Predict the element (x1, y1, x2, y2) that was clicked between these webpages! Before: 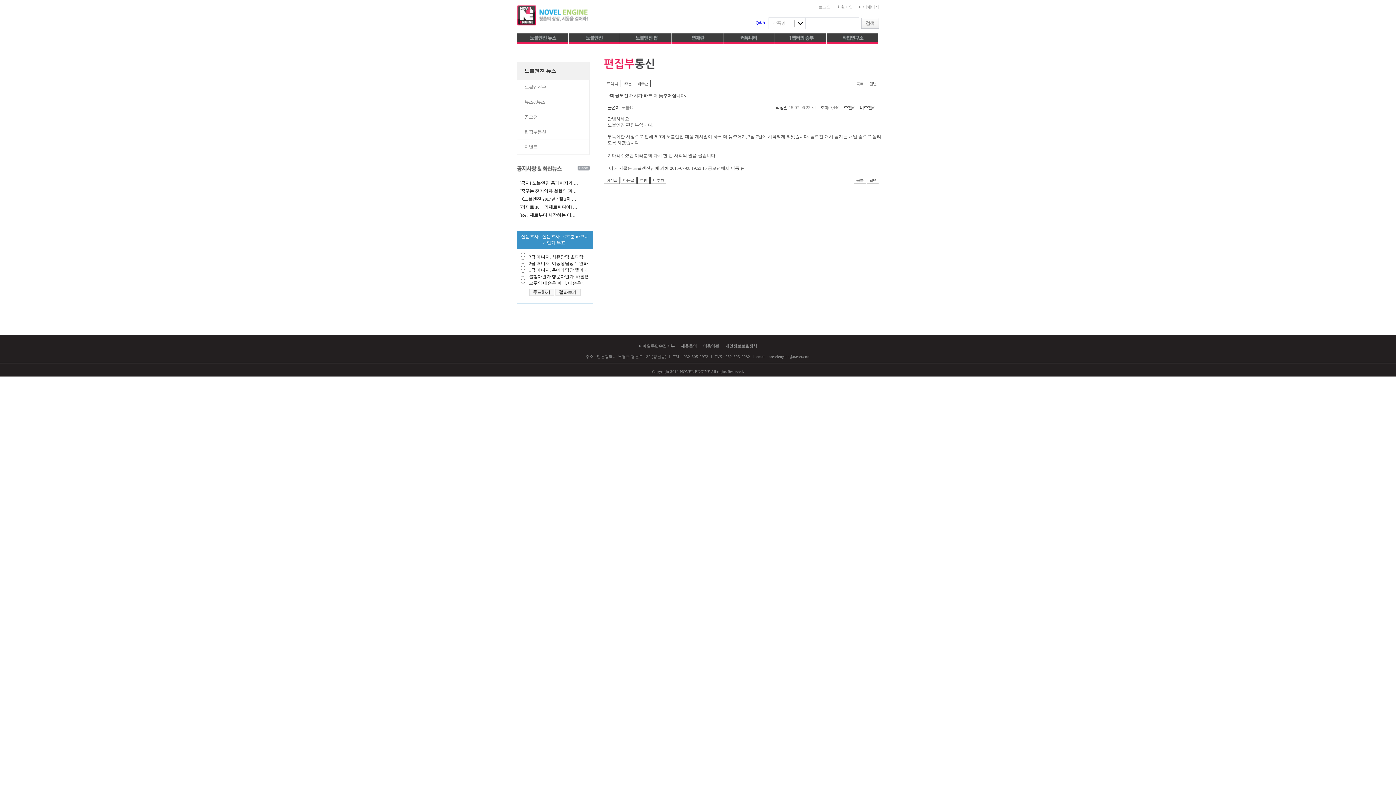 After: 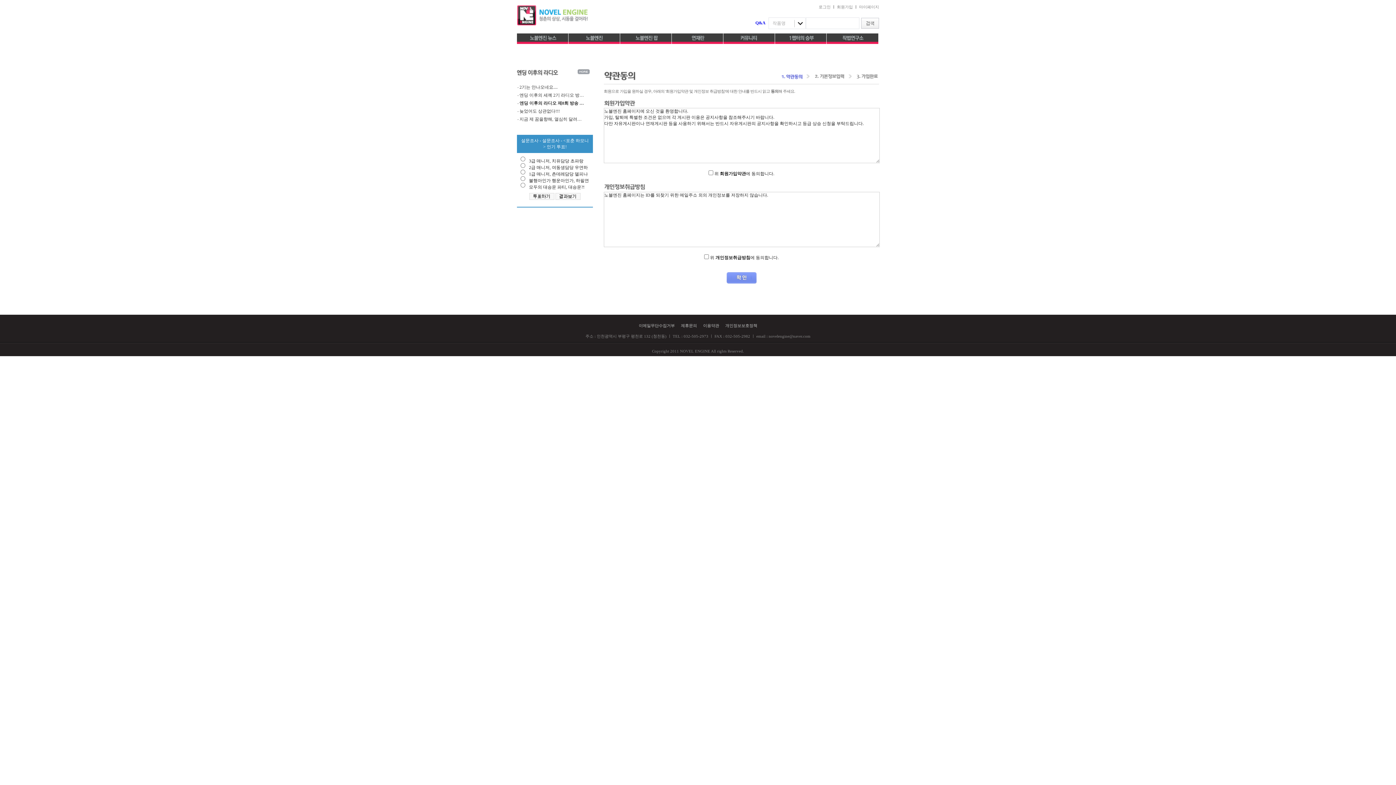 Action: label: 회원가입 bbox: (837, 4, 853, 9)